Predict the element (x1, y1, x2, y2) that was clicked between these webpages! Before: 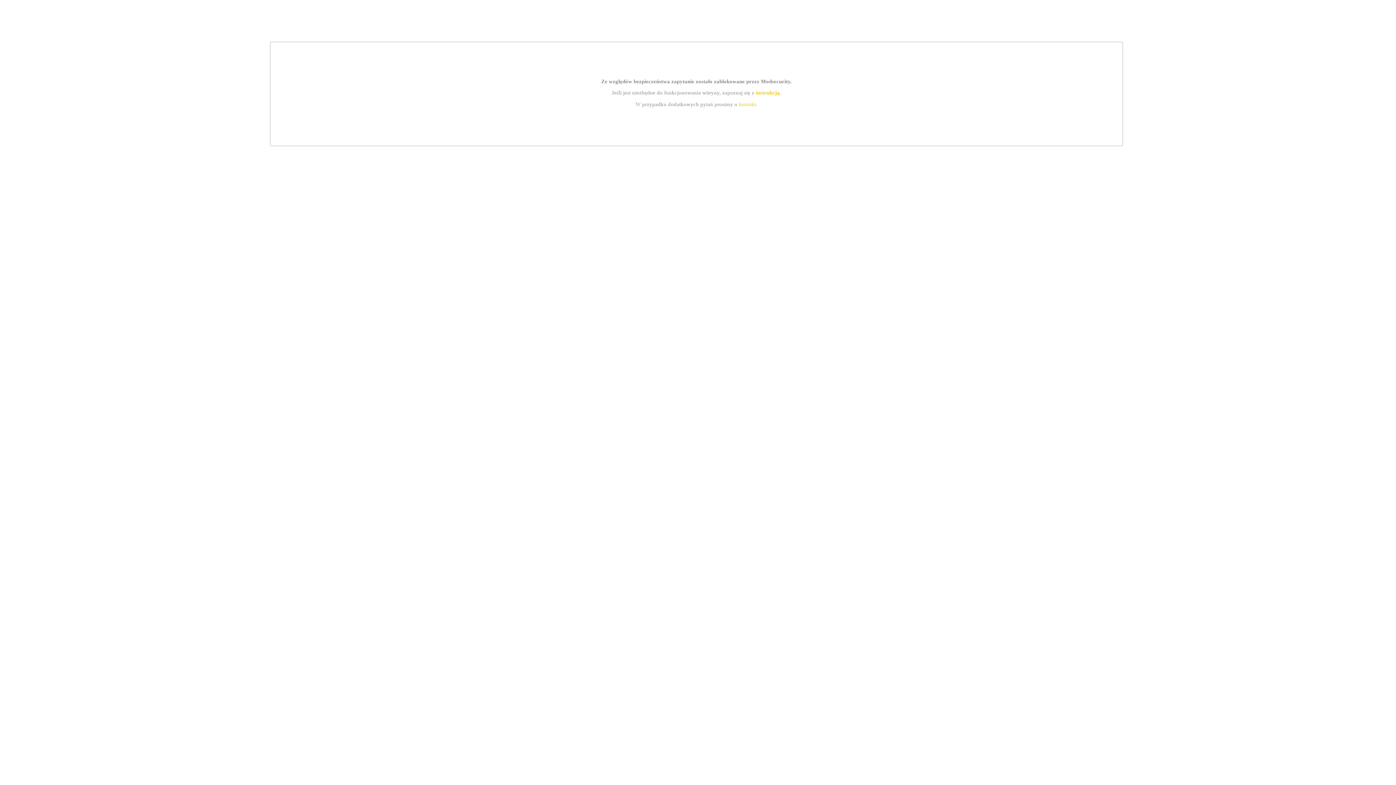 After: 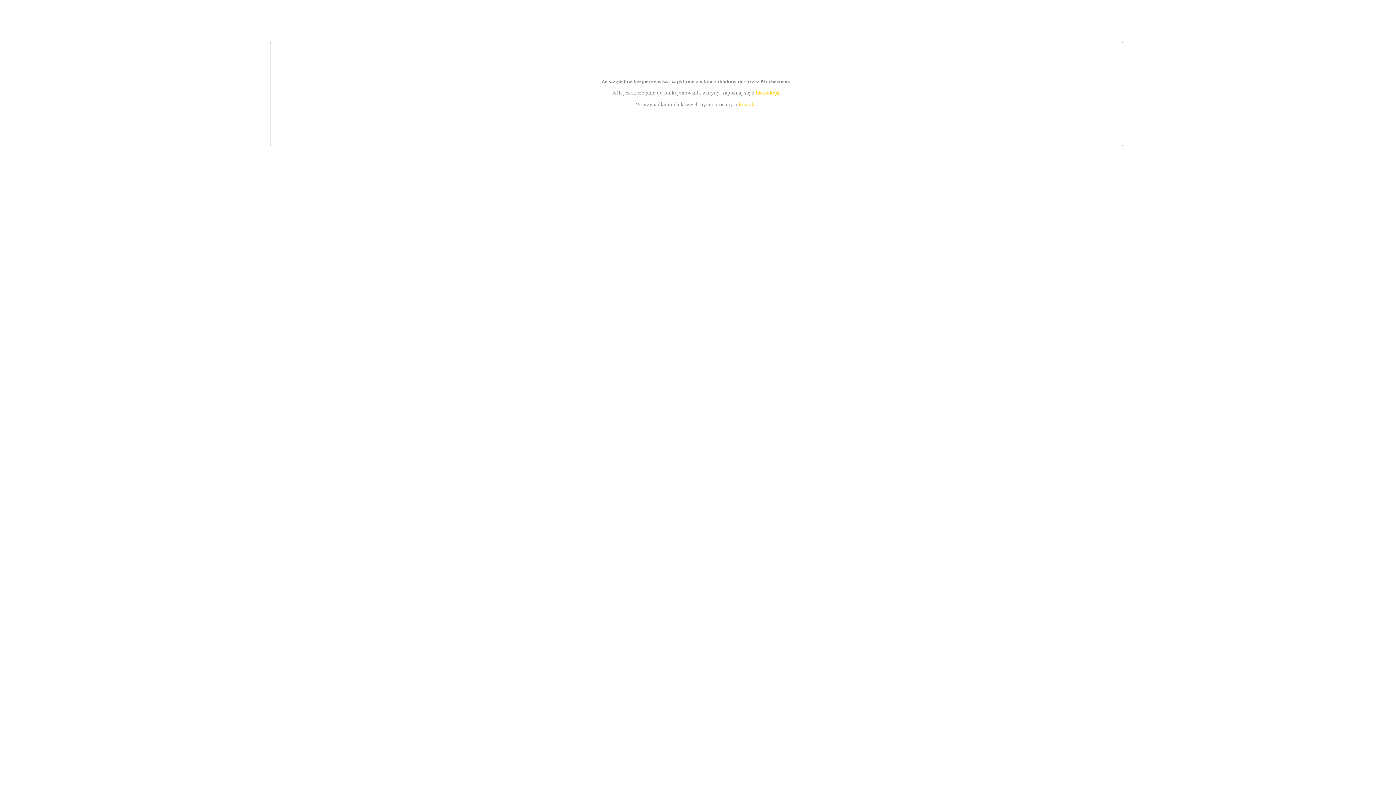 Action: bbox: (755, 89, 779, 95) label: instrukcją